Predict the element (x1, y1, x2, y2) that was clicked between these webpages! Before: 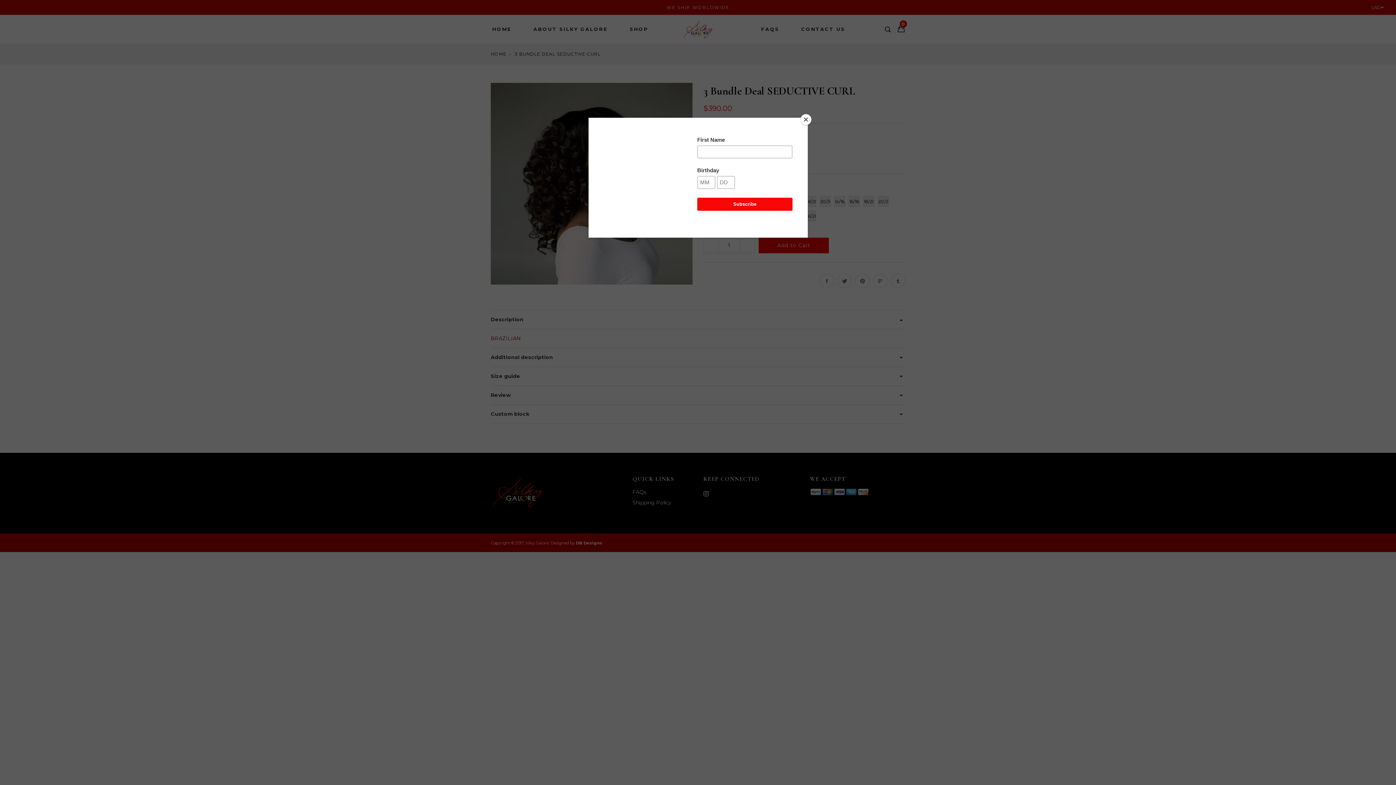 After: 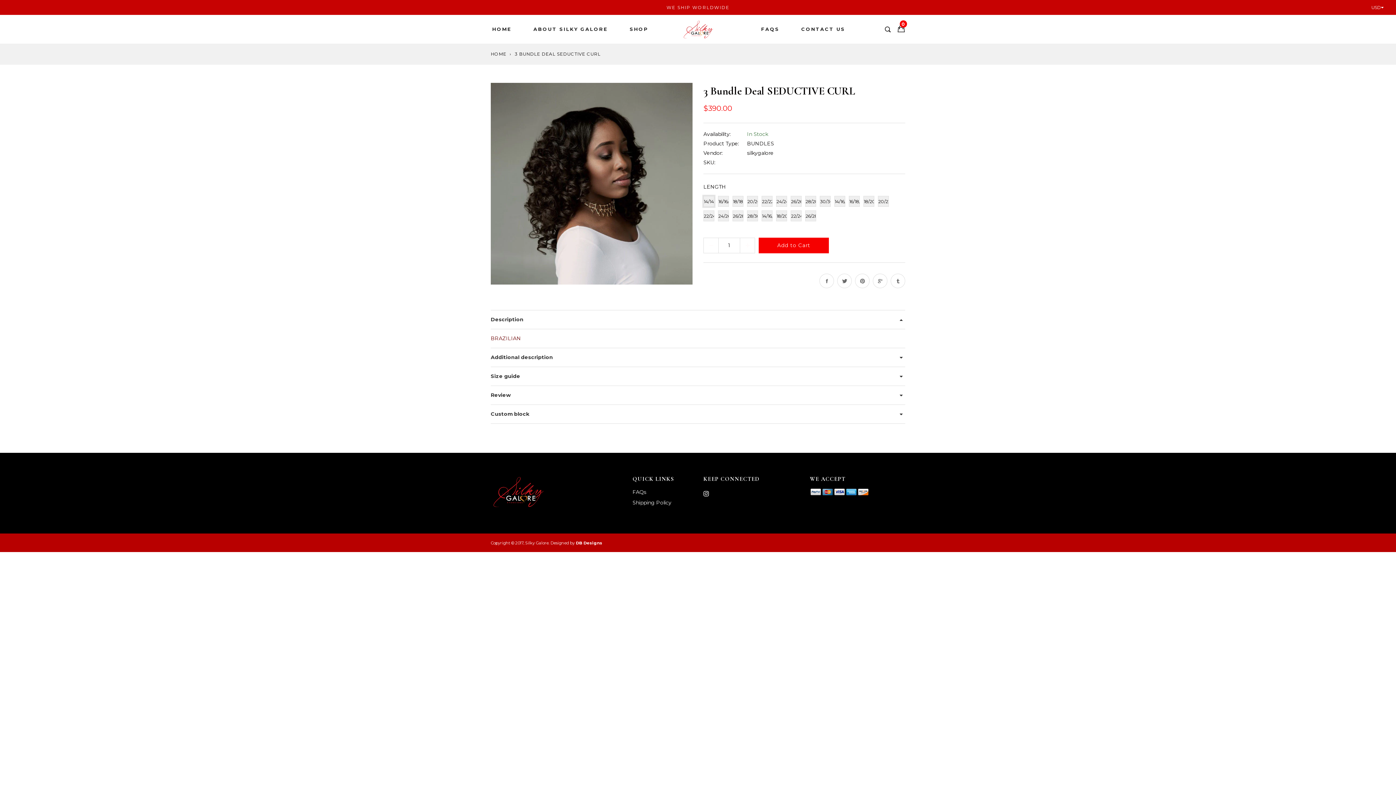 Action: label: Close bbox: (800, 114, 811, 125)